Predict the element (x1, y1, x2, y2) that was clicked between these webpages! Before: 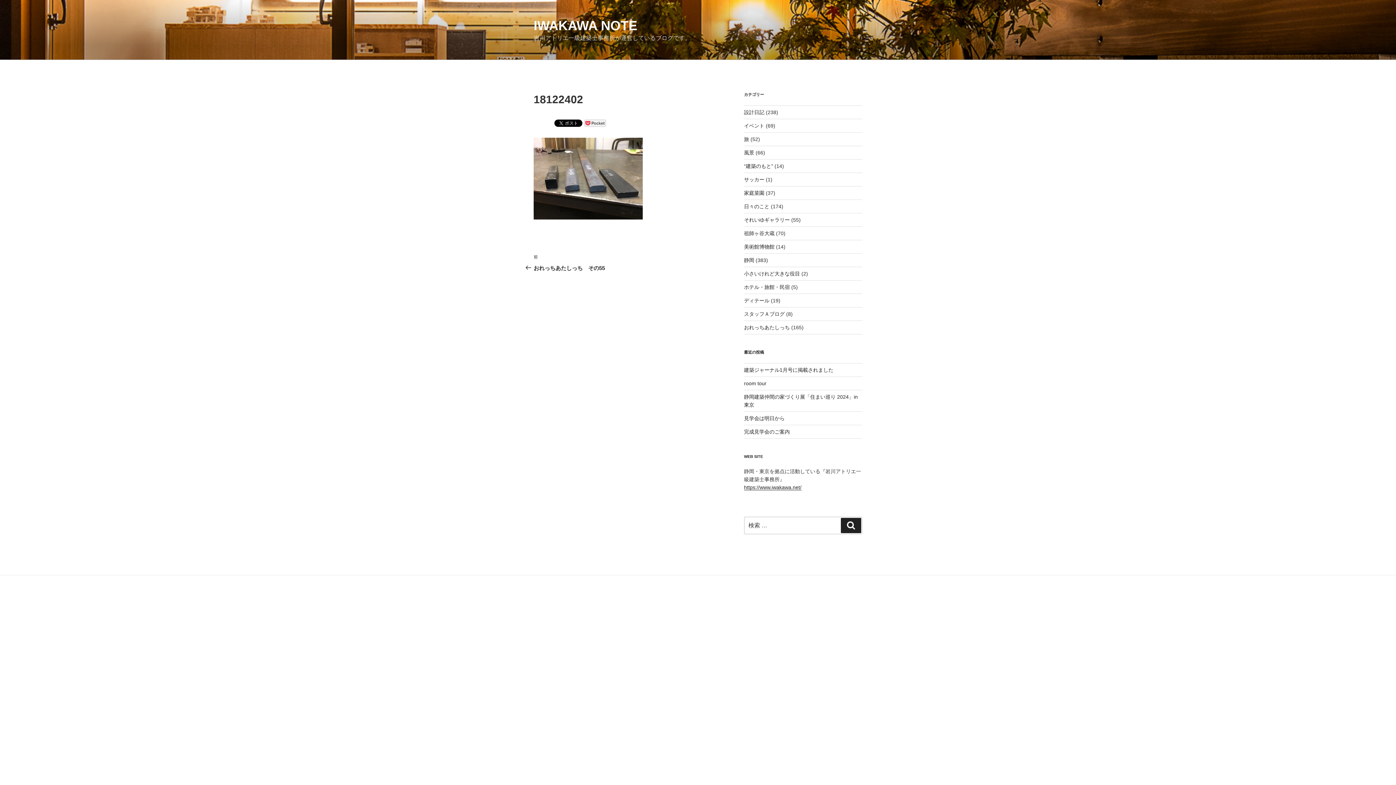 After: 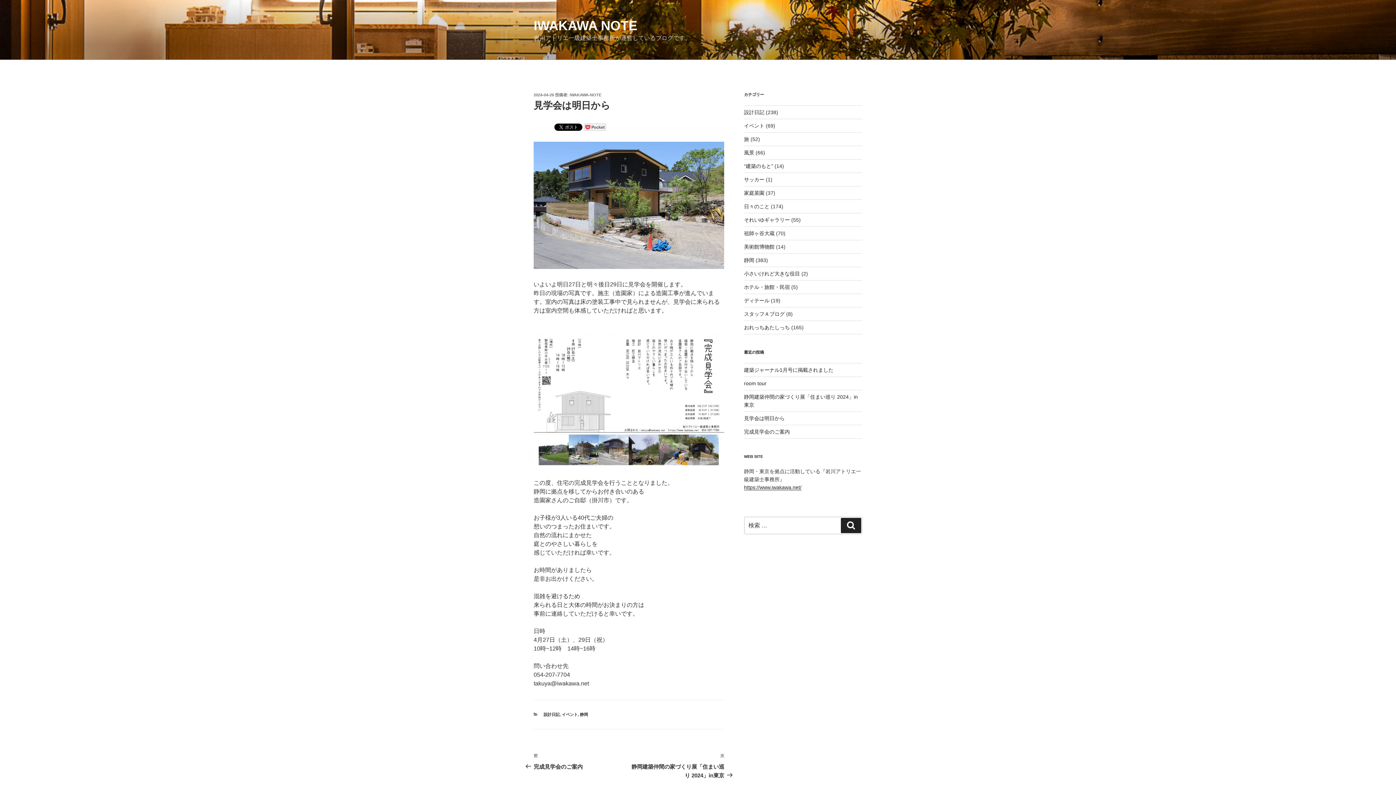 Action: bbox: (744, 415, 784, 421) label: 見学会は明日から